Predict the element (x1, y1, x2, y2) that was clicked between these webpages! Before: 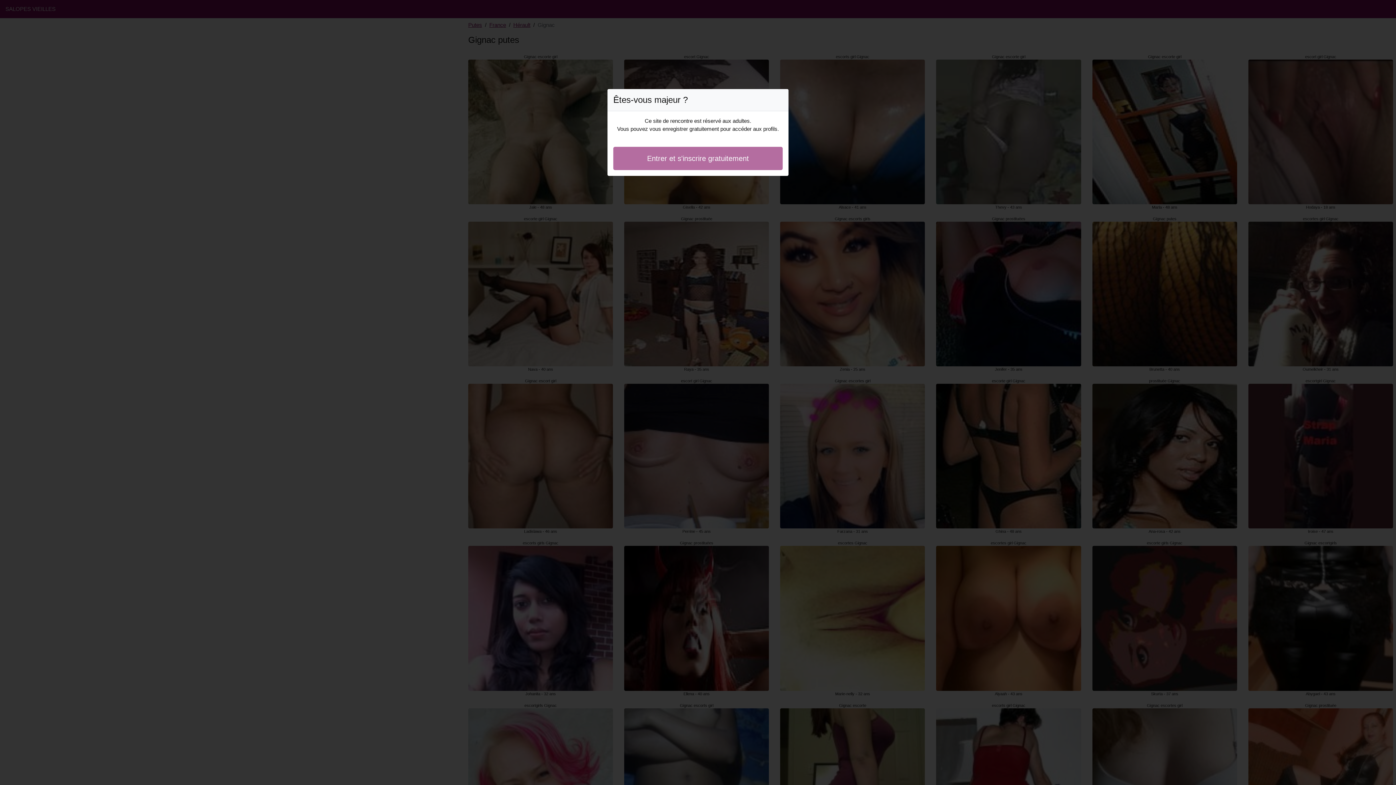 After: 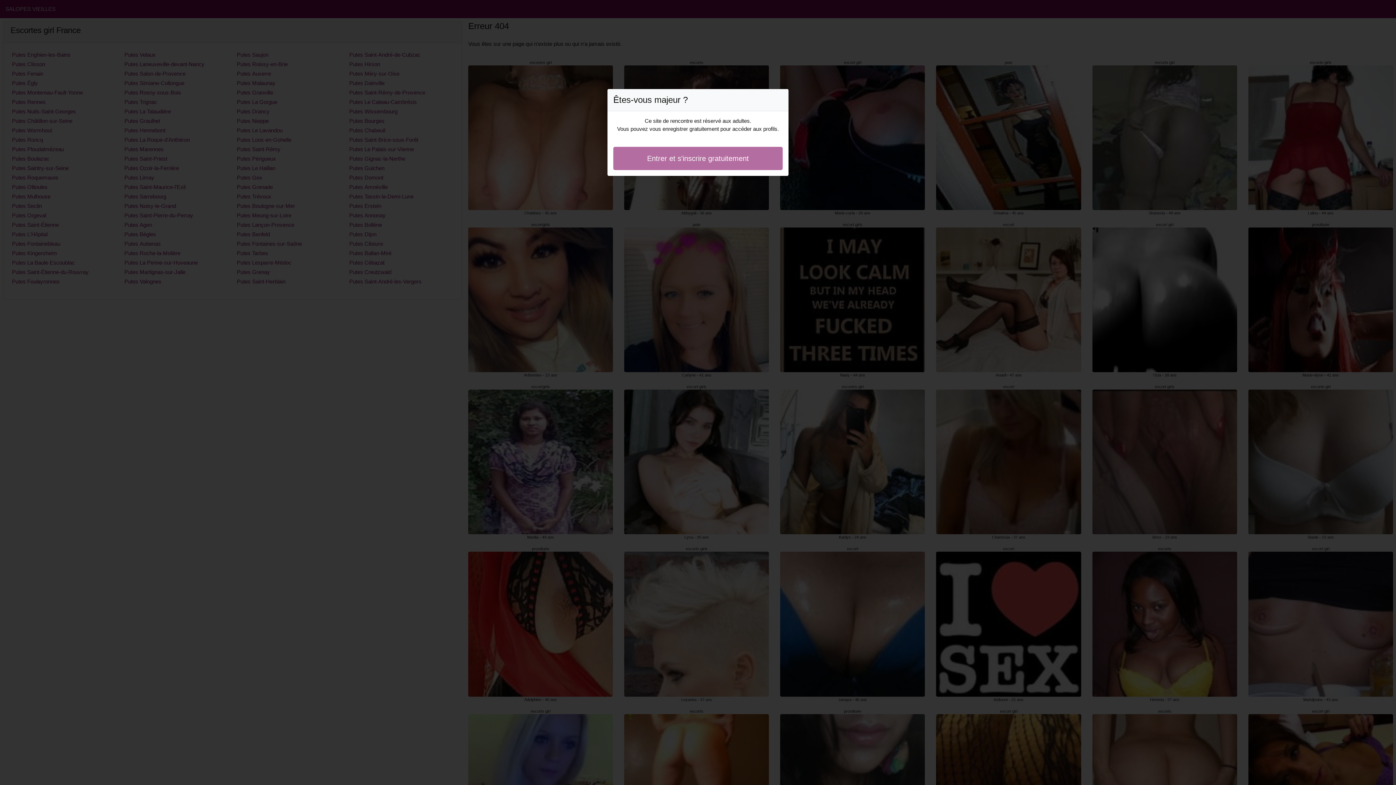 Action: bbox: (613, 146, 782, 170) label: Entrer et s'inscrire gratuitement